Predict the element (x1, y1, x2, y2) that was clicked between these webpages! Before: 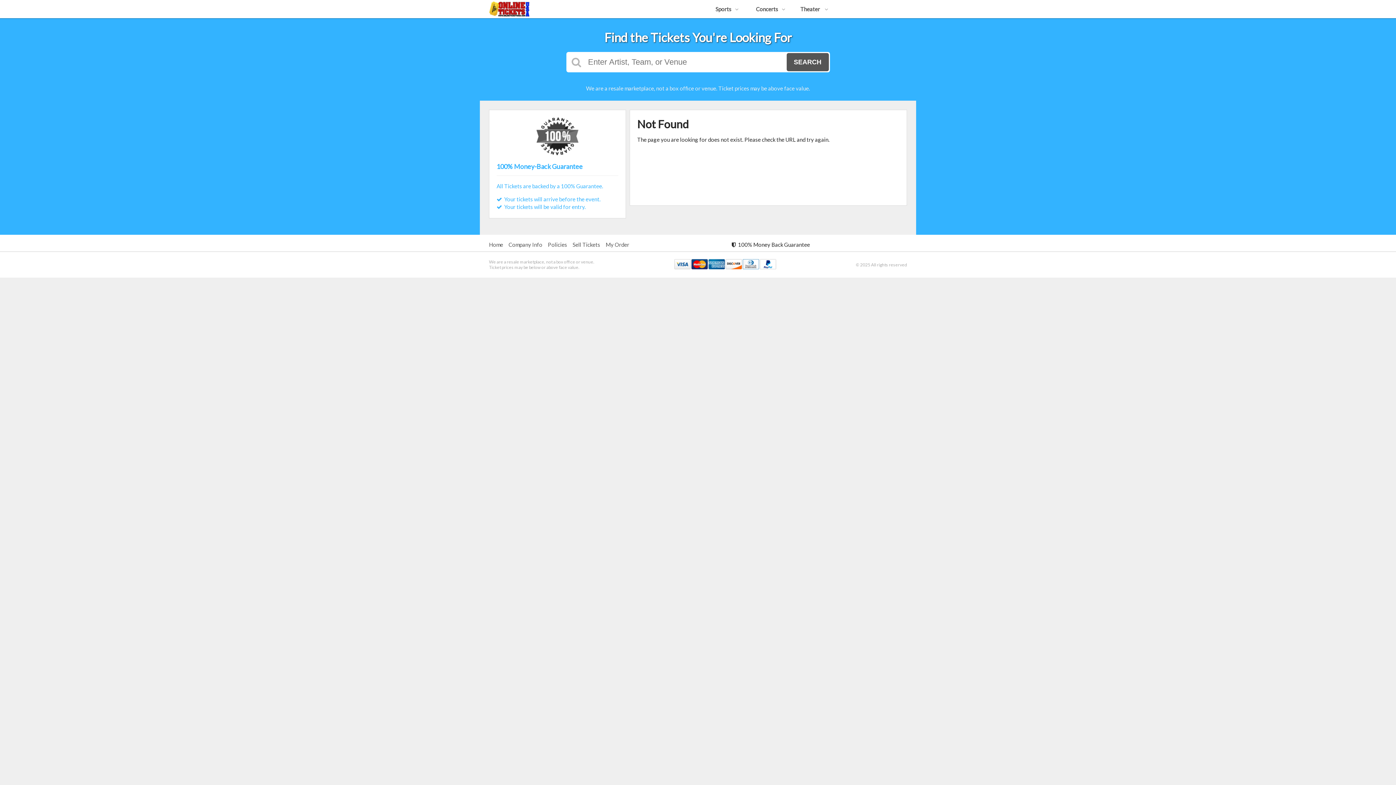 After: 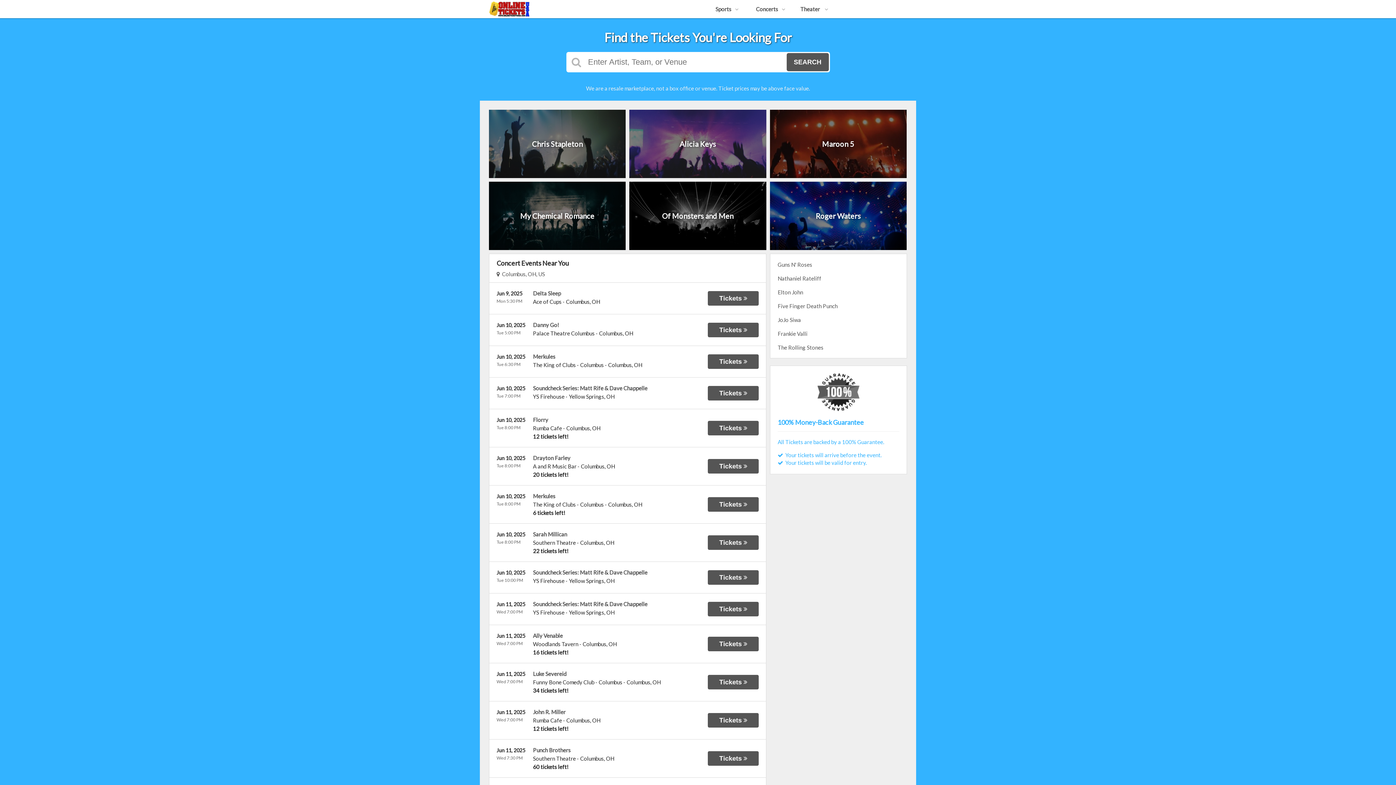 Action: bbox: (750, 0, 790, 18) label: Concerts